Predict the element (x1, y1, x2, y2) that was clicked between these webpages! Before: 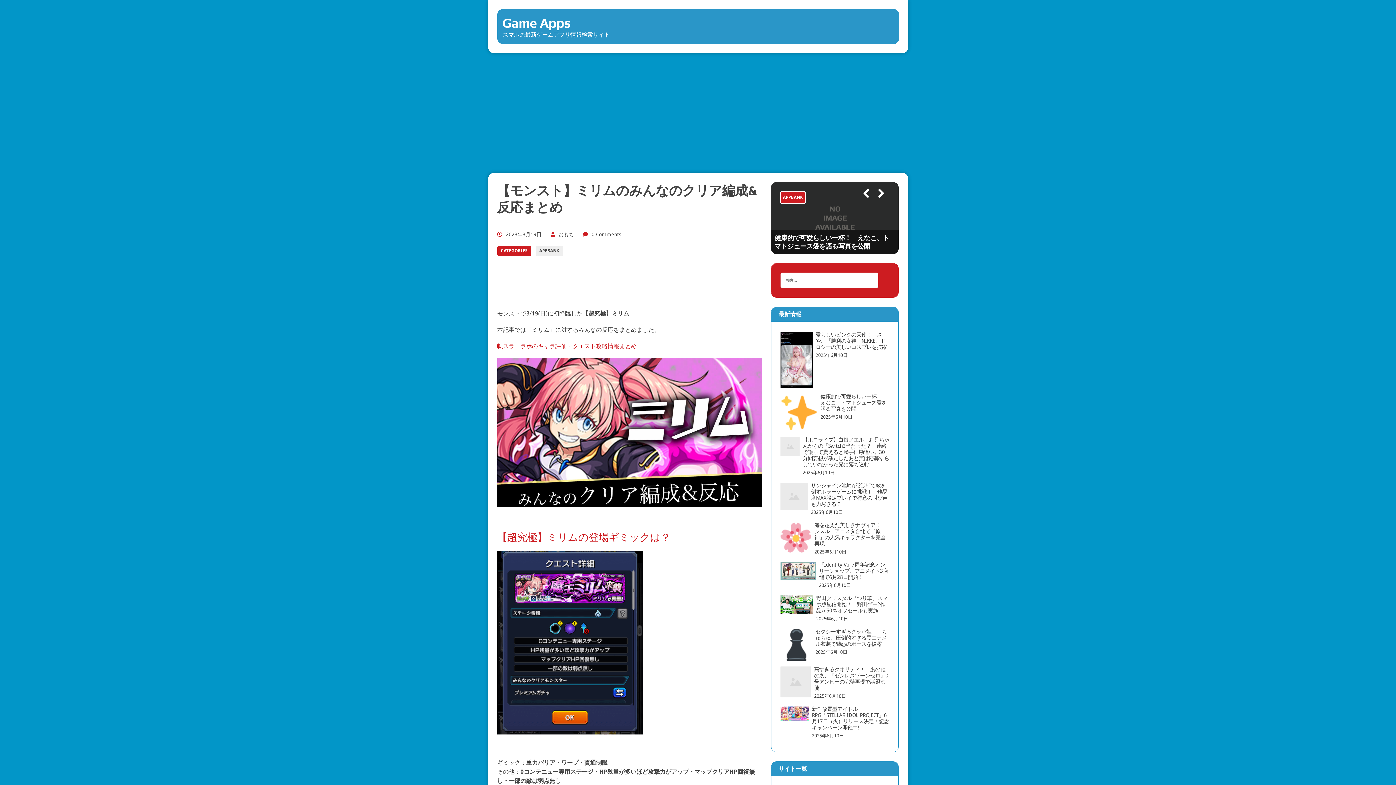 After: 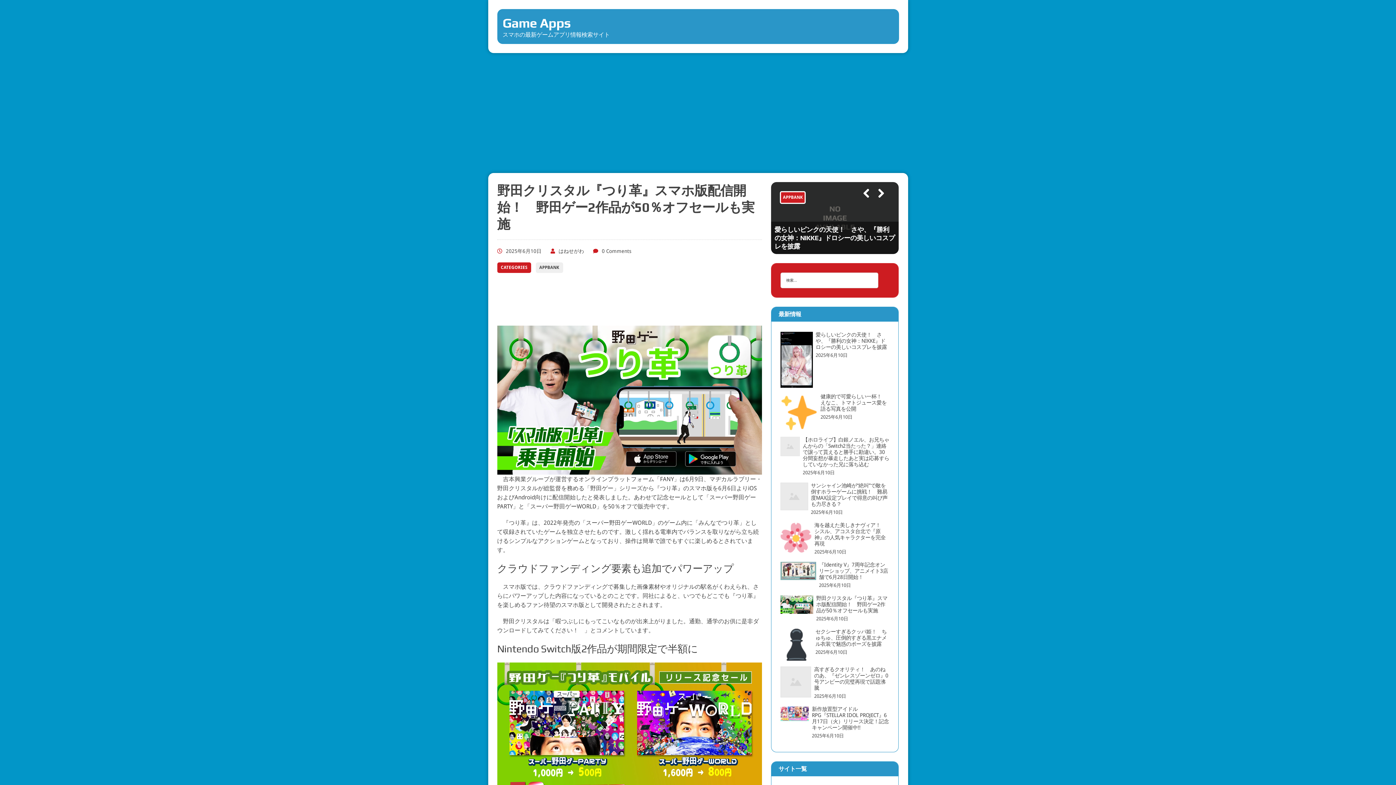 Action: bbox: (780, 592, 889, 626) label: 野田クリスタル『つり革』スマホ版配信開始！　野田ゲー2作品が50％オフセールも実施
2025年6月10日